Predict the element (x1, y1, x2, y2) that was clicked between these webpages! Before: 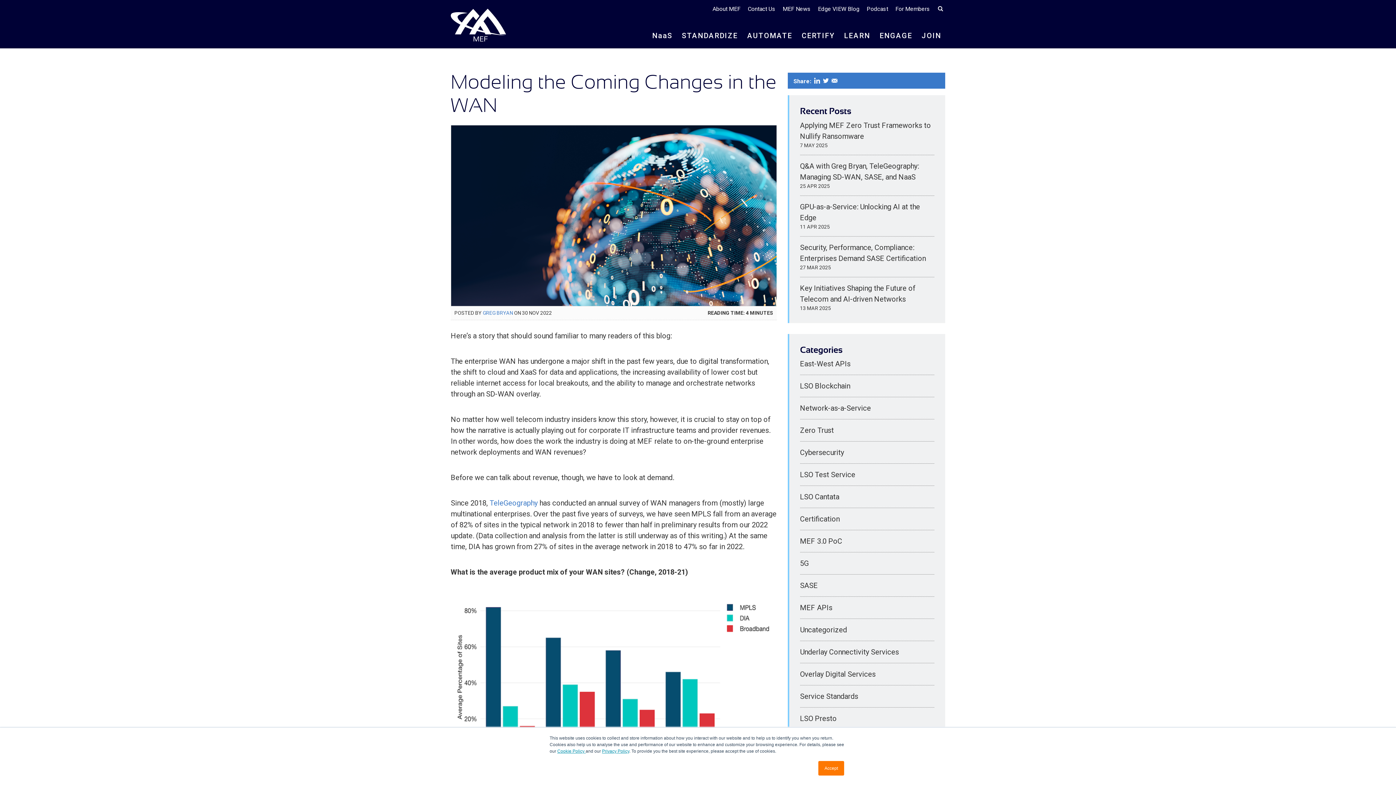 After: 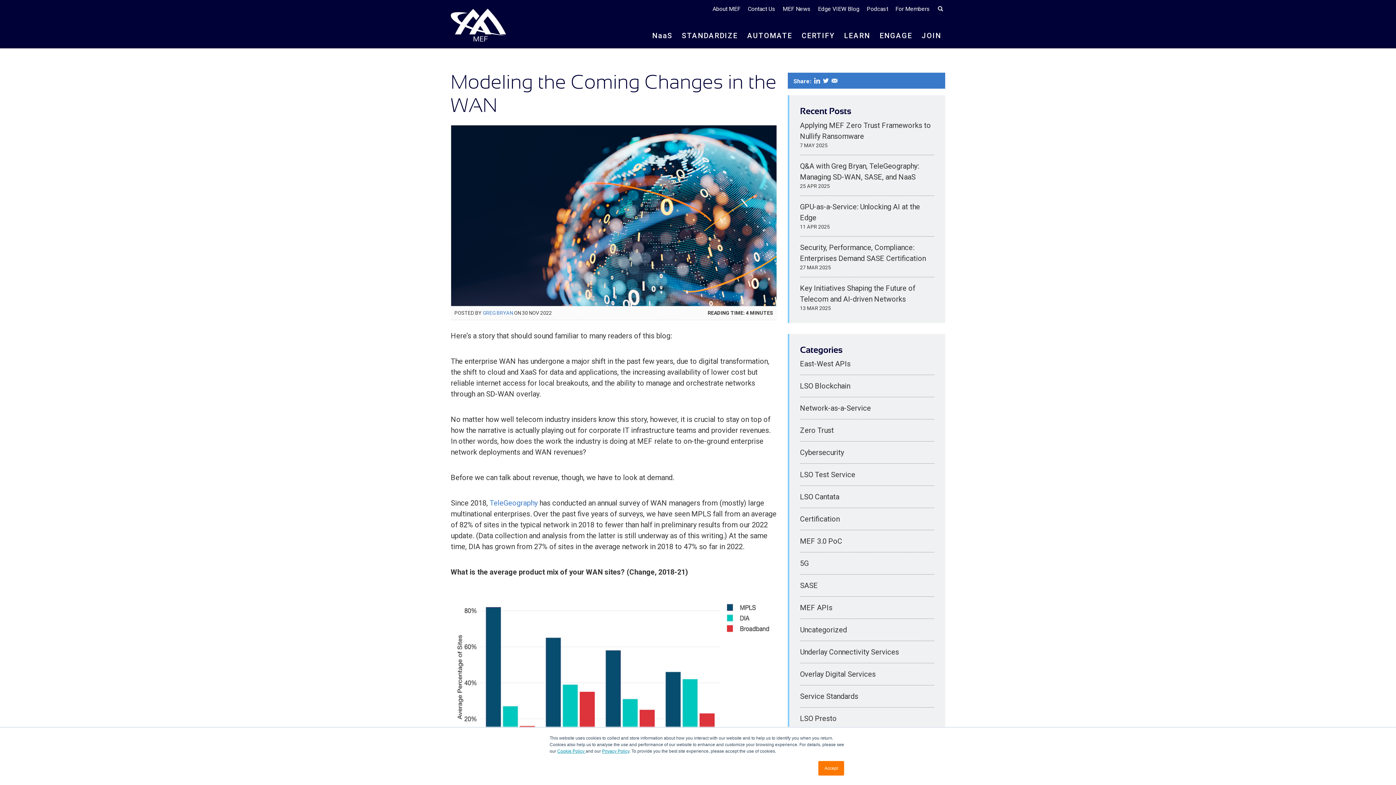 Action: bbox: (793, 77, 811, 84) label: Share: